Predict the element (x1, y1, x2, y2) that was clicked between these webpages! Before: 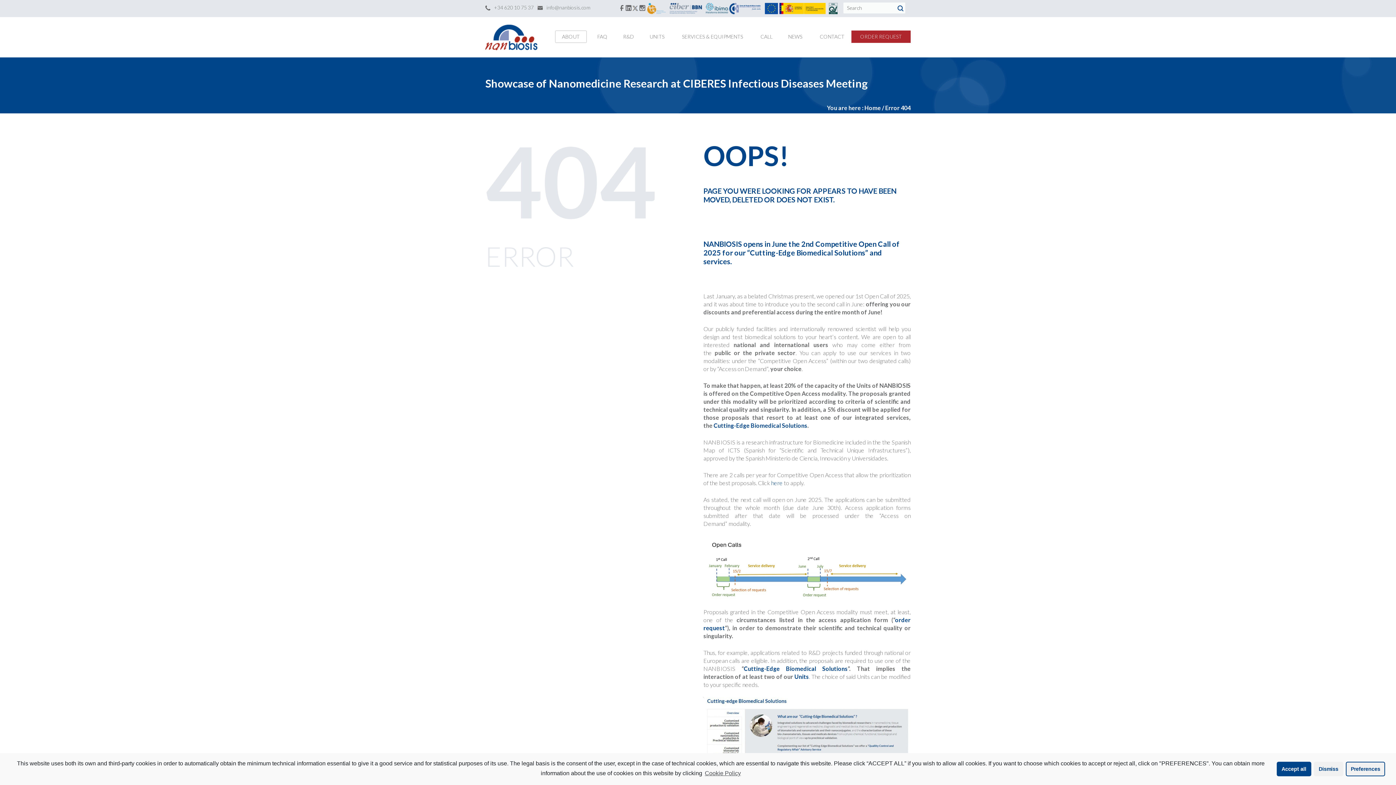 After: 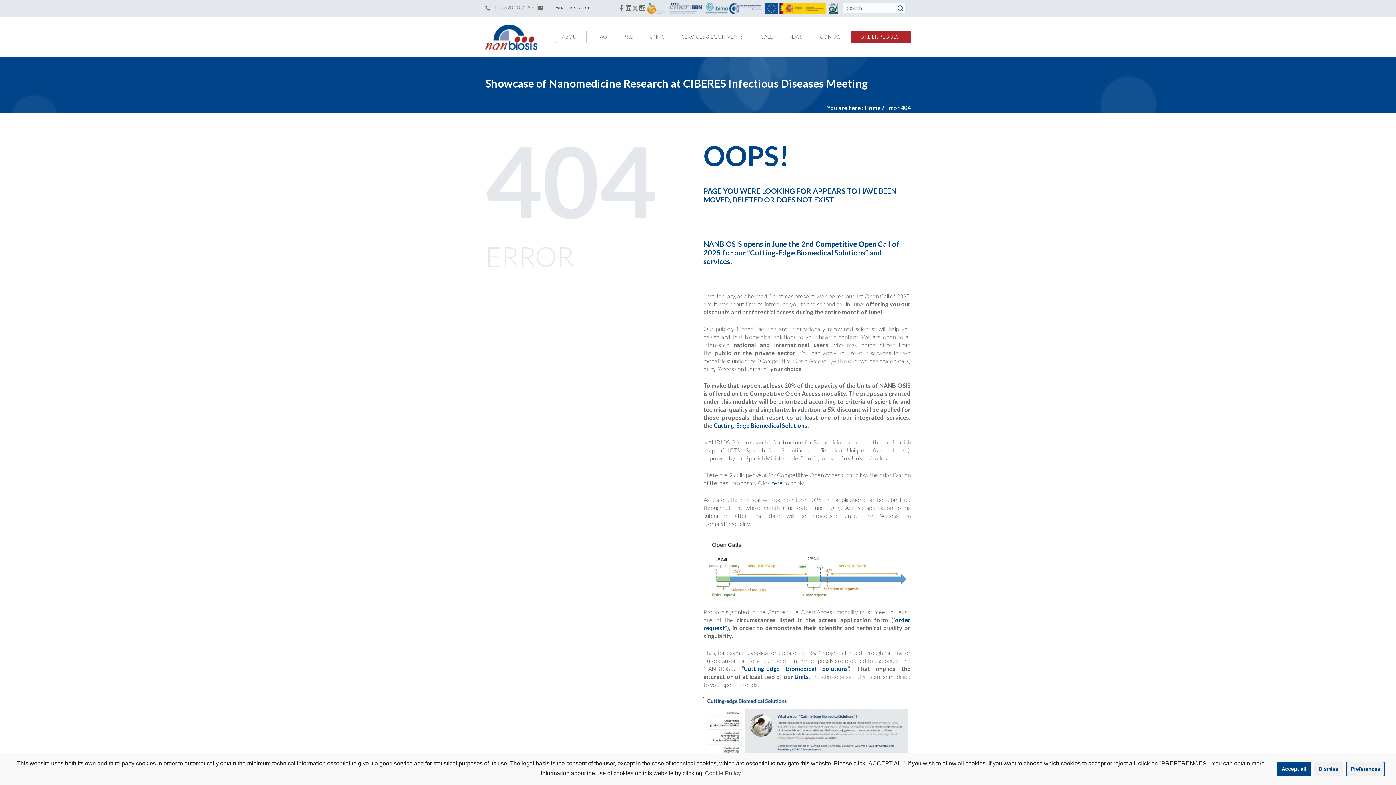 Action: bbox: (546, 4, 590, 10) label: info@nanbiosis.com